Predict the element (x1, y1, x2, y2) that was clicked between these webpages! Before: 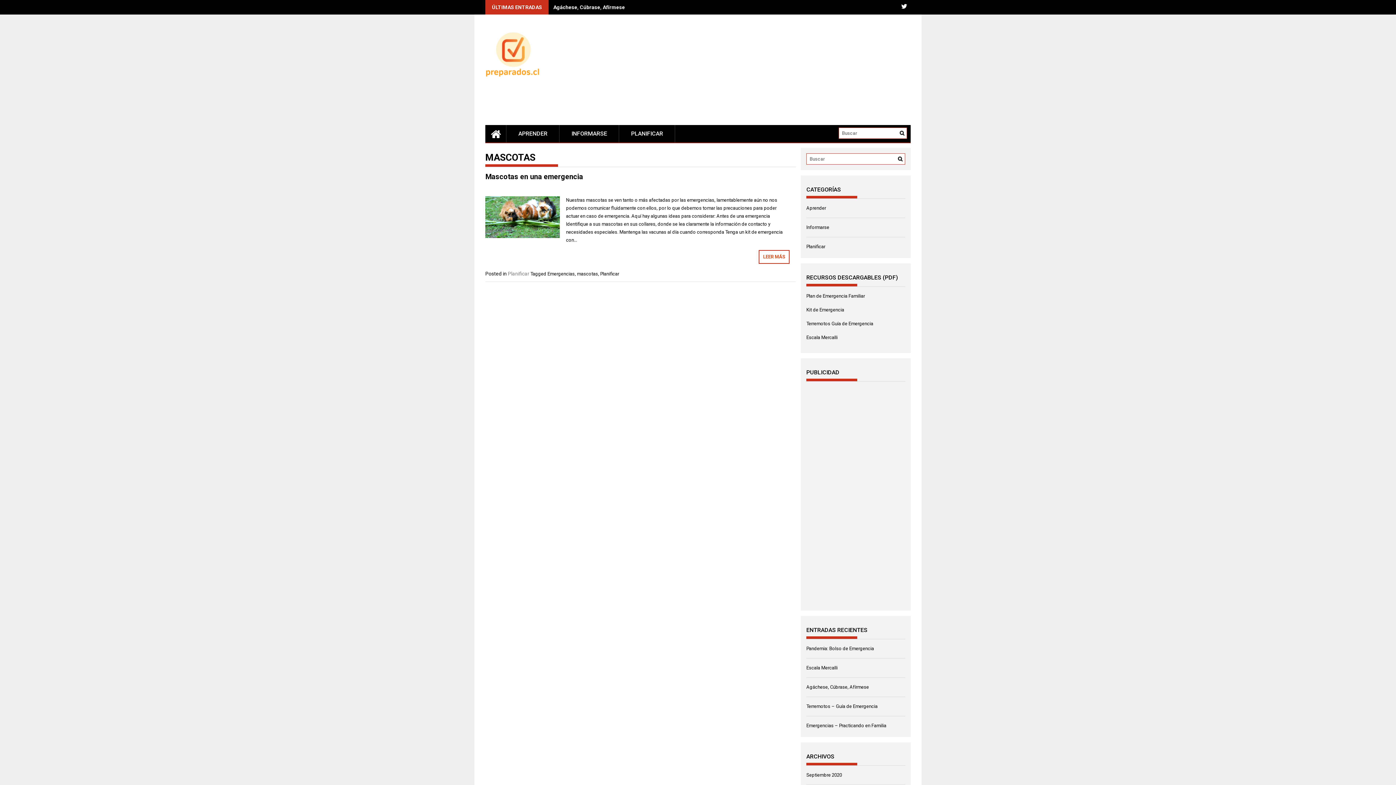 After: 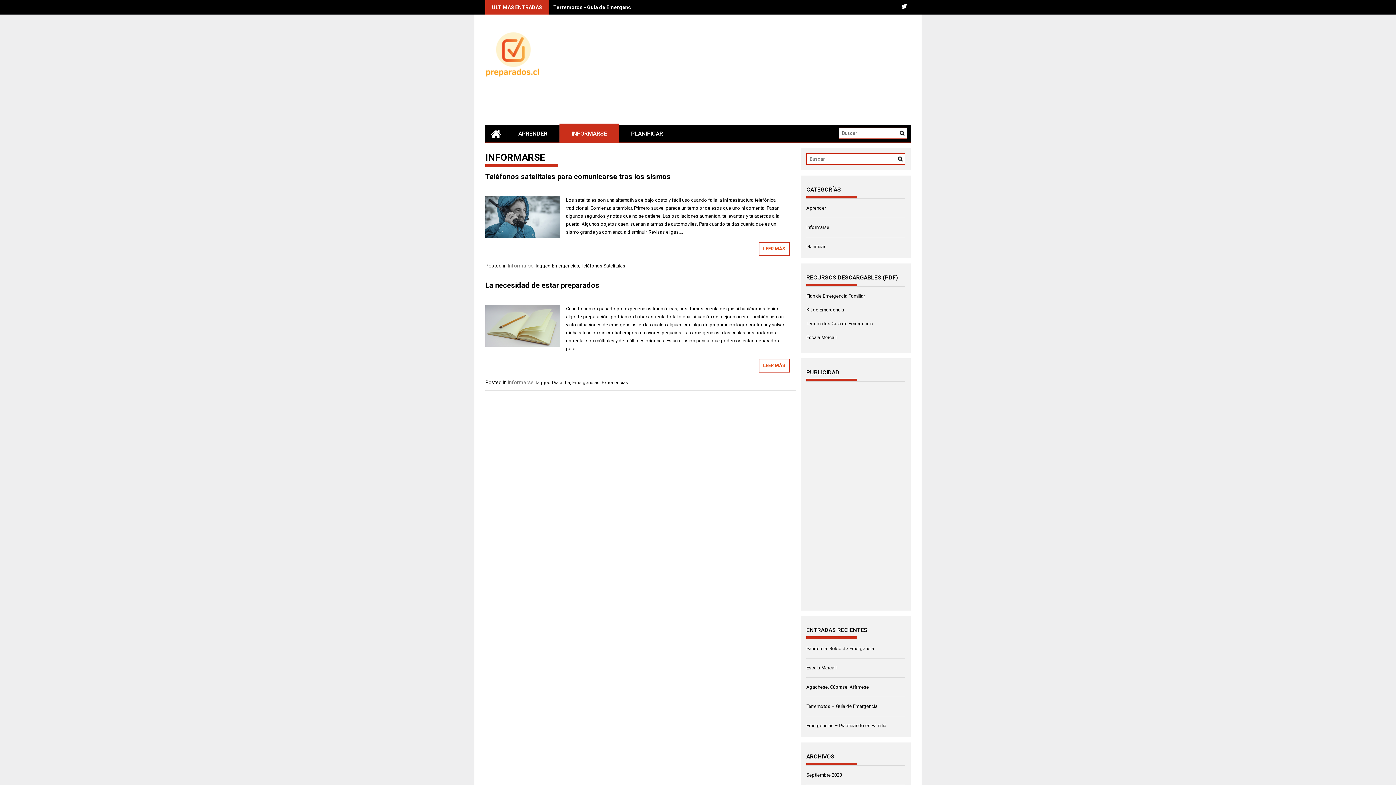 Action: label: INFORMARSE bbox: (559, 125, 619, 142)